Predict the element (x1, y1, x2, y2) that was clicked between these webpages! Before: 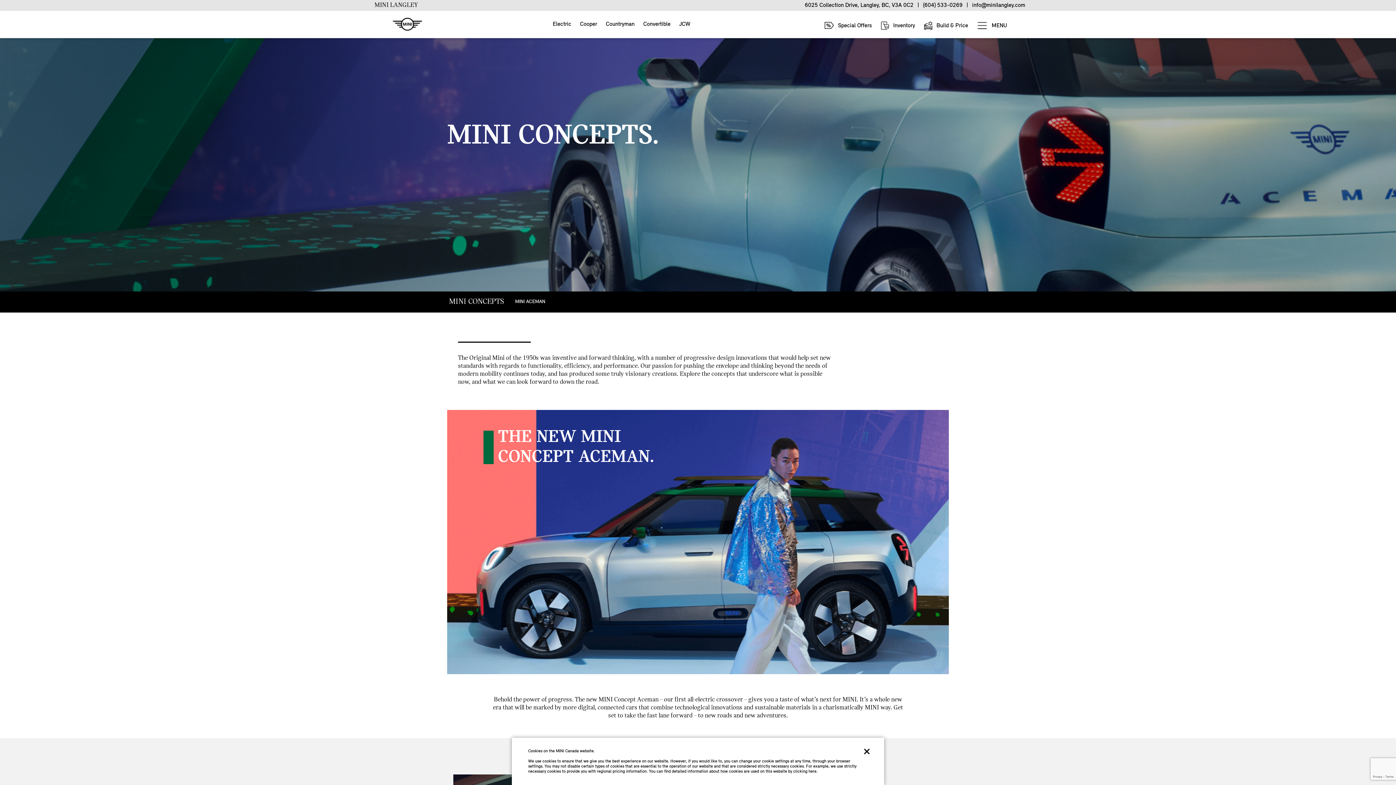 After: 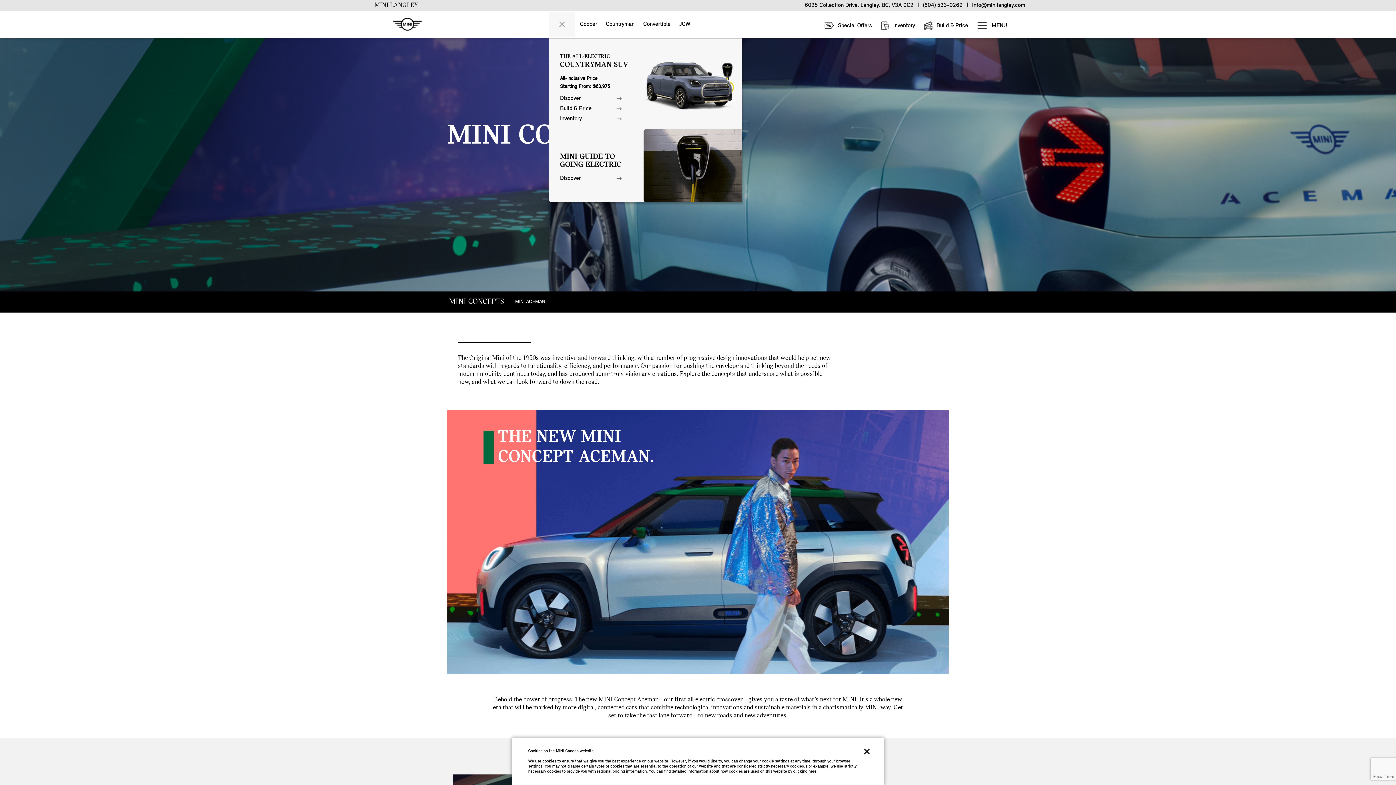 Action: bbox: (549, 11, 575, 37) label: Electric